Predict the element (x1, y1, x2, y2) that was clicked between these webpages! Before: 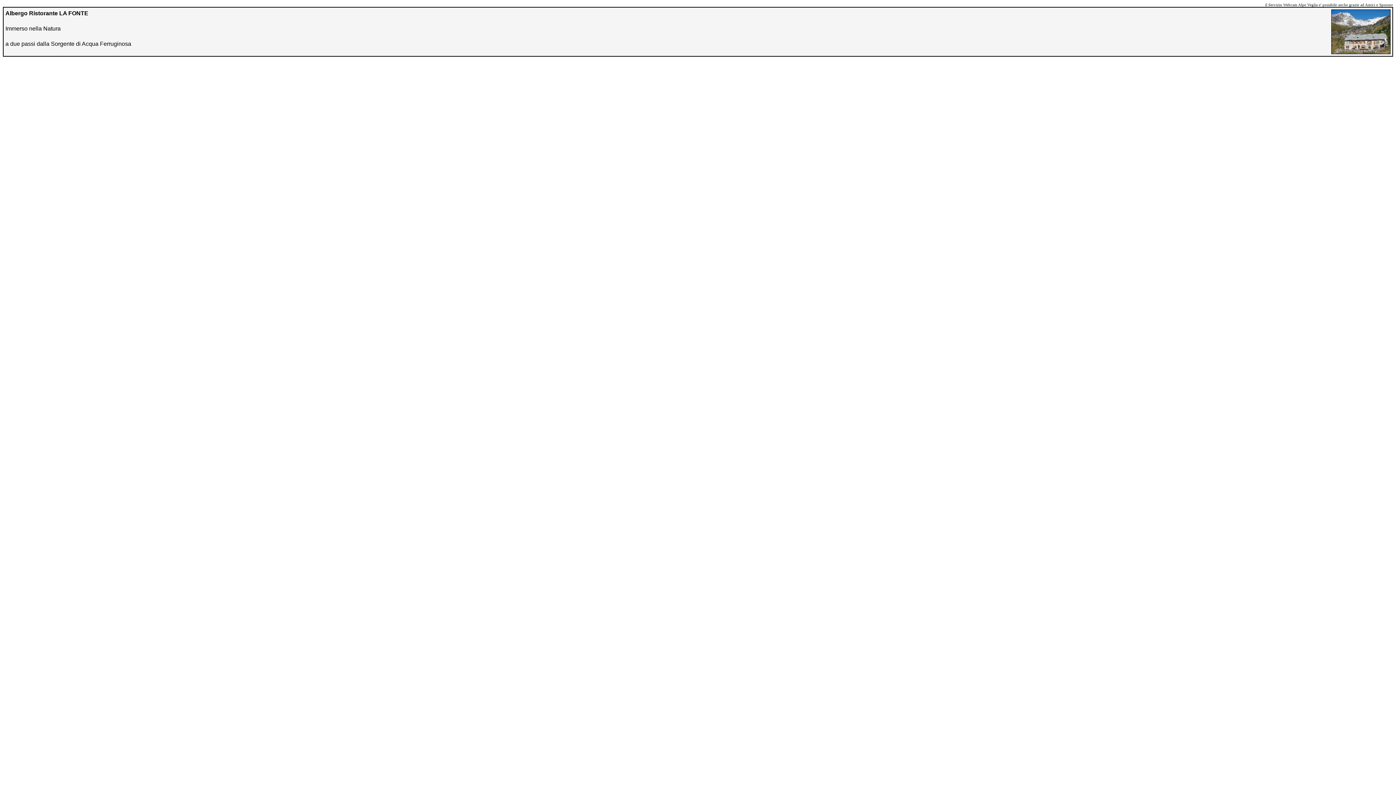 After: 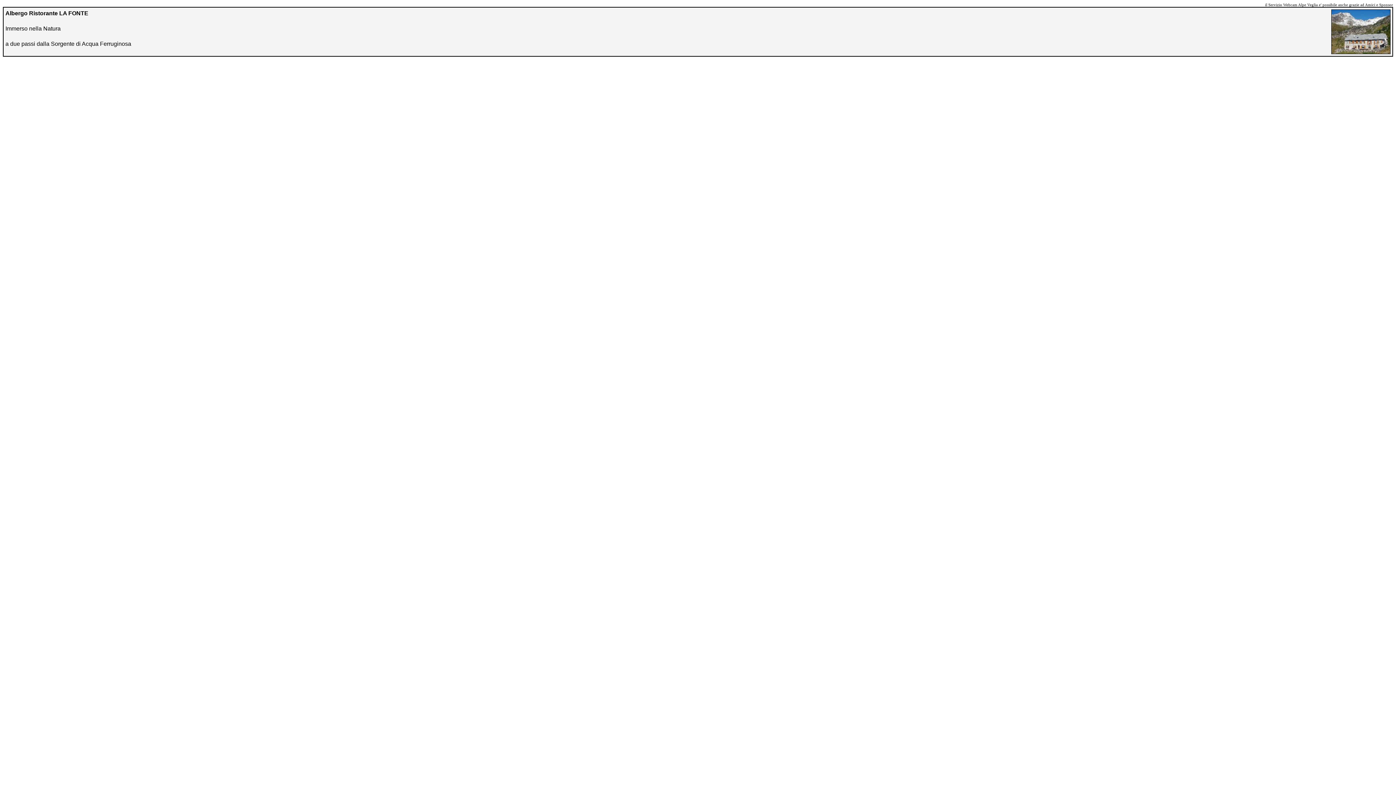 Action: bbox: (5, 9, 1390, 54) label: Albergo Ristorante LA FONTE

Immerso nella Natura

a due passi dalla Sorgente di Acqua Ferruginosa